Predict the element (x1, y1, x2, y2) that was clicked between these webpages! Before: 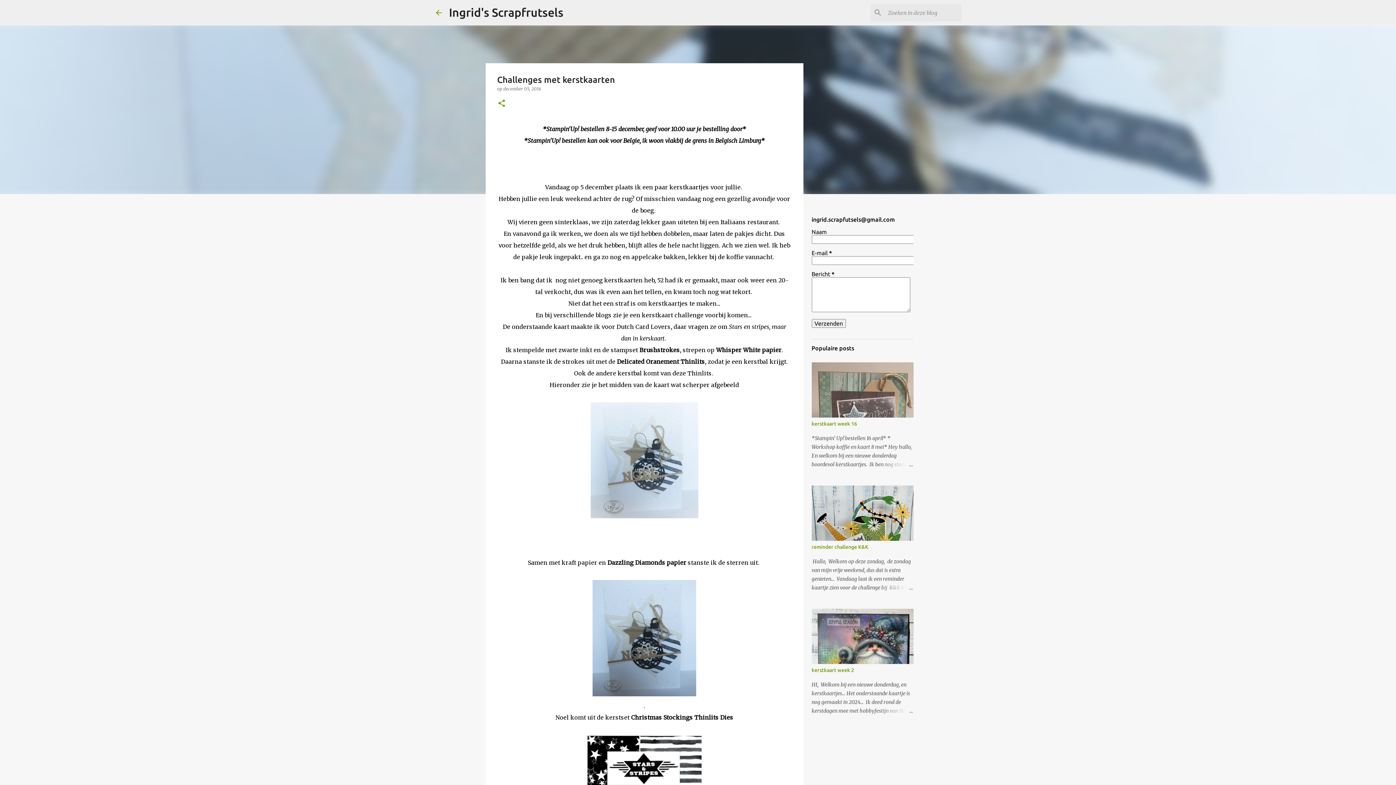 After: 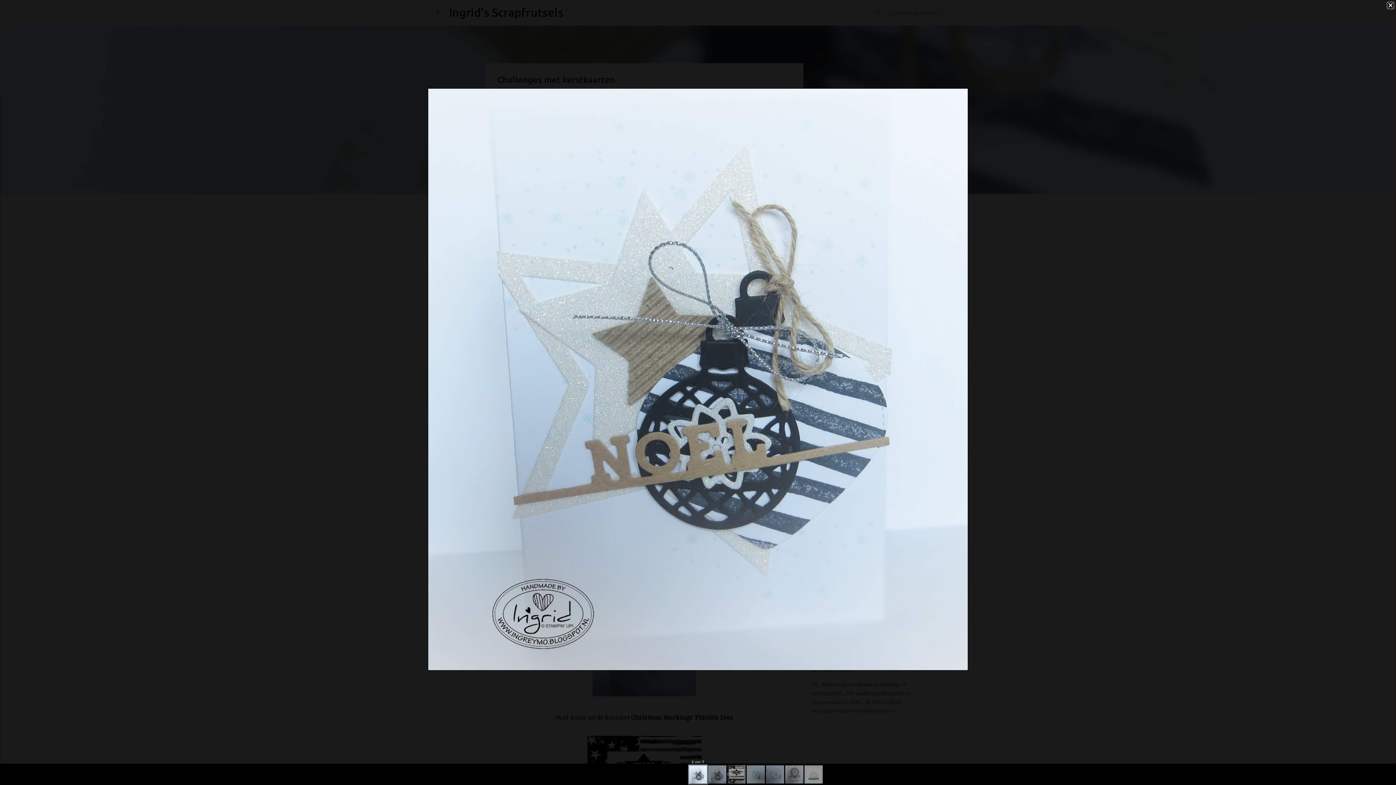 Action: bbox: (590, 402, 698, 522)